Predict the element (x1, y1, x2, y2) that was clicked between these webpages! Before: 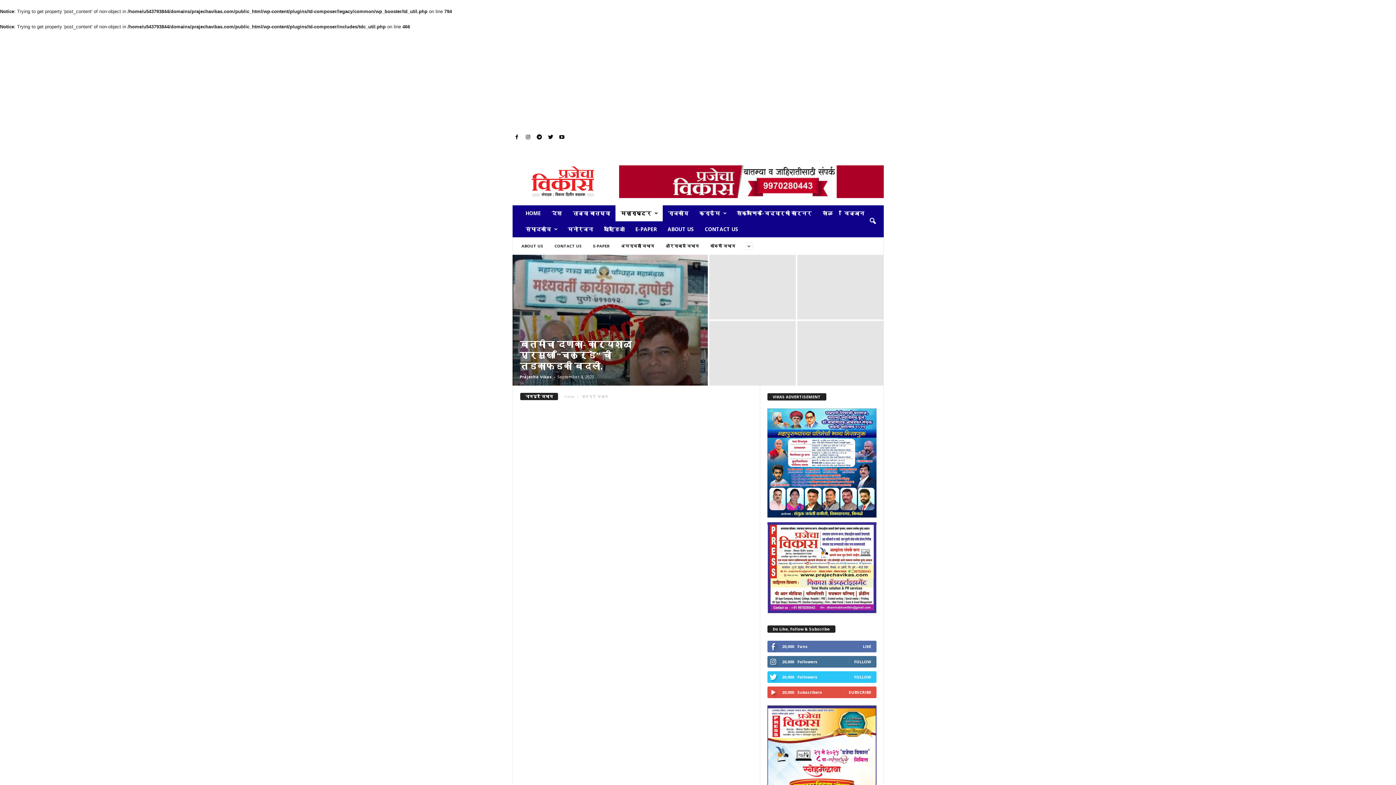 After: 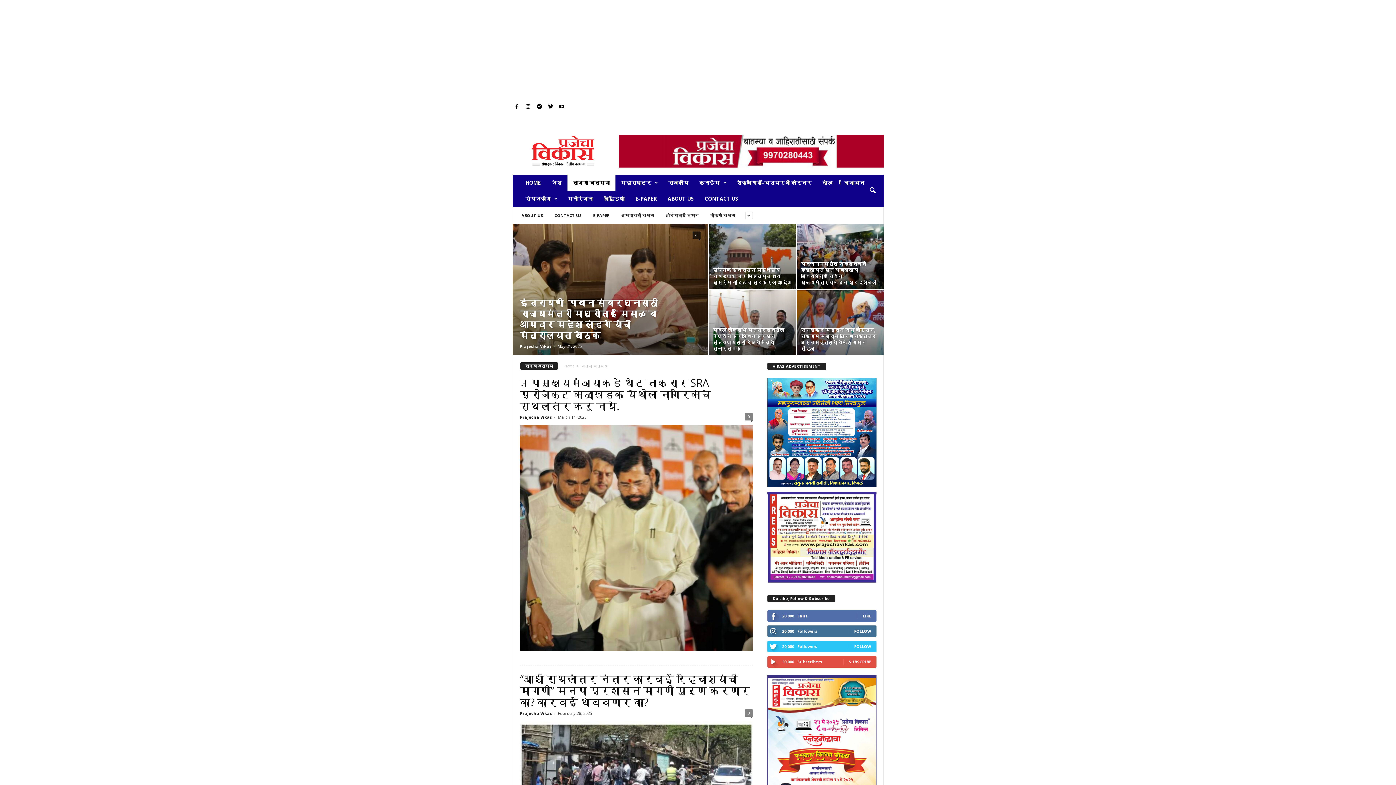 Action: bbox: (567, 205, 615, 221) label: ताज्या बातम्या